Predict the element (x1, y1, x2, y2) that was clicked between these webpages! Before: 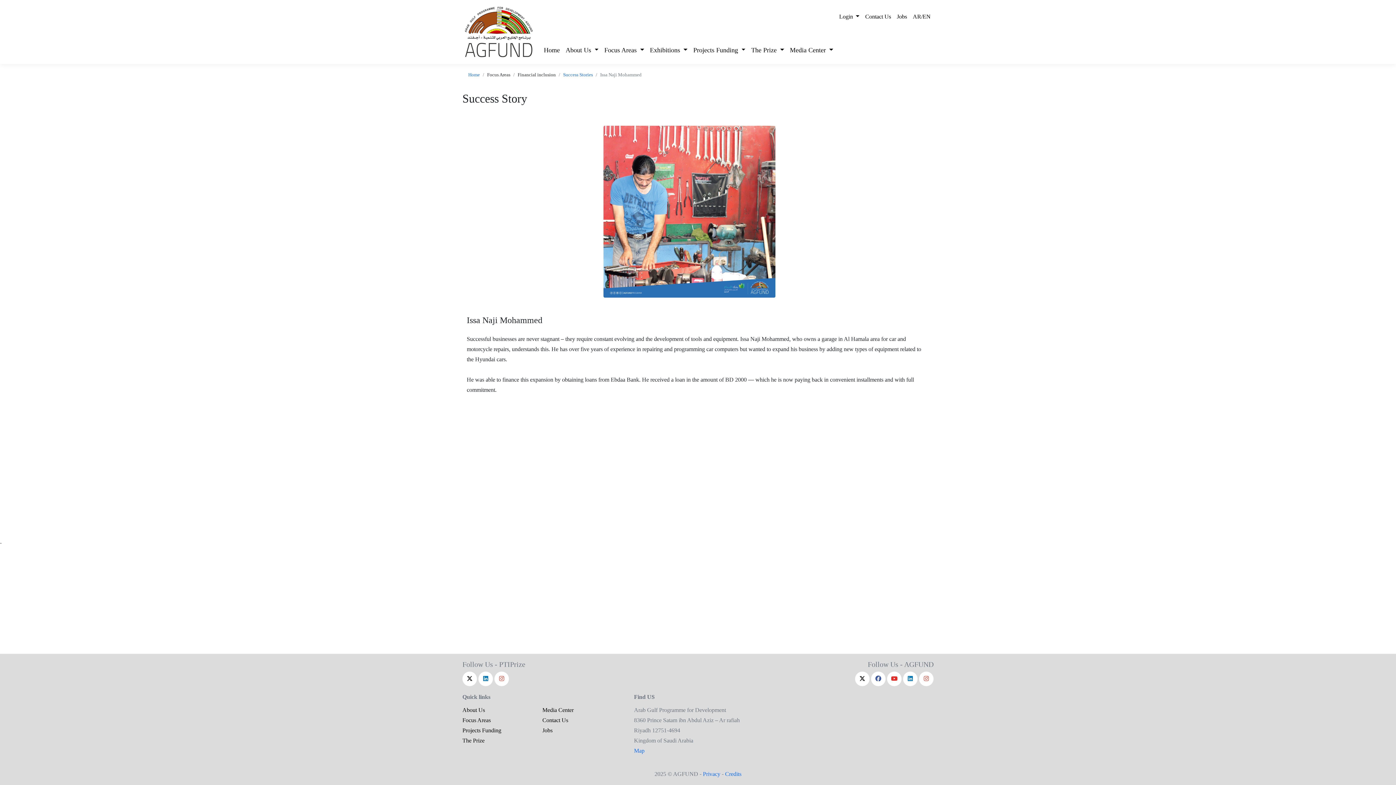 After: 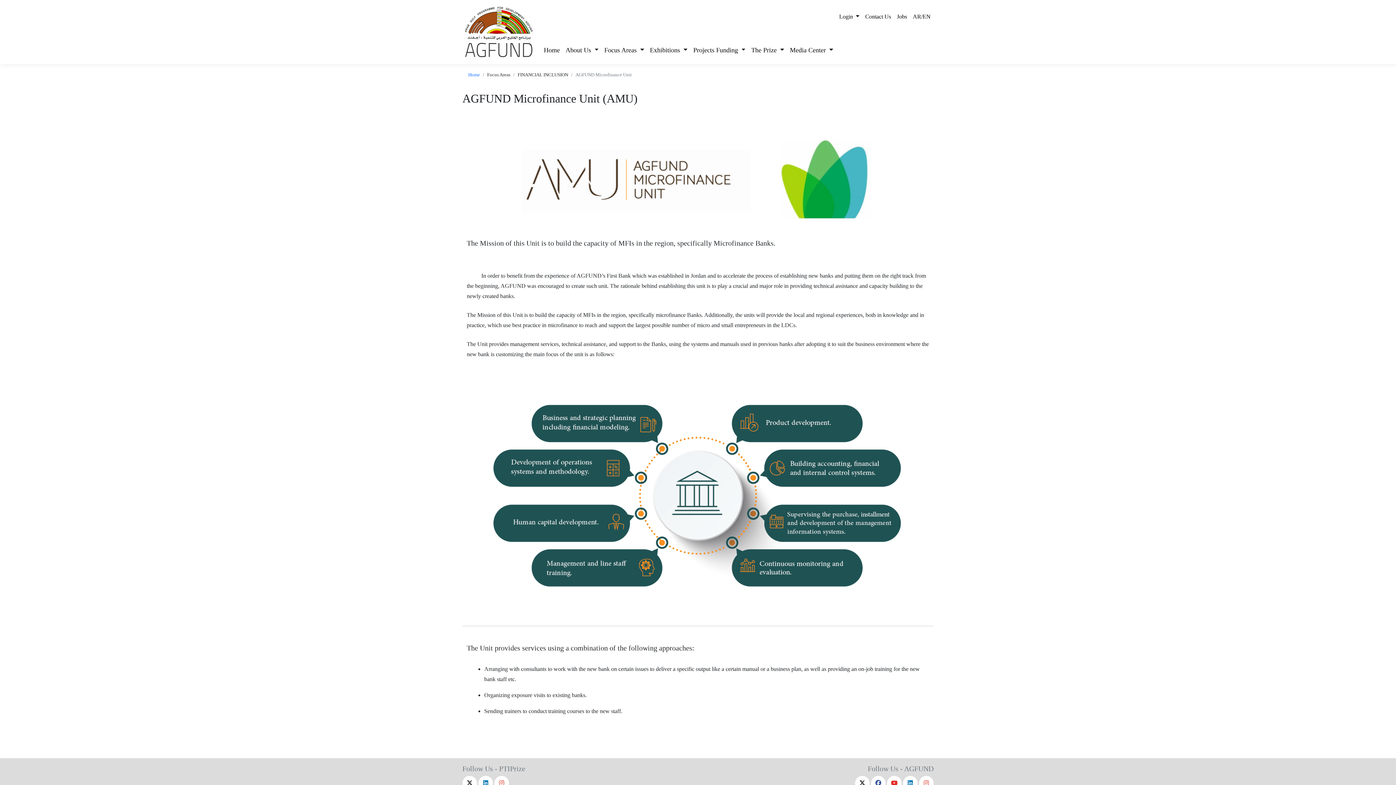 Action: label: Focus Areas bbox: (462, 717, 490, 723)